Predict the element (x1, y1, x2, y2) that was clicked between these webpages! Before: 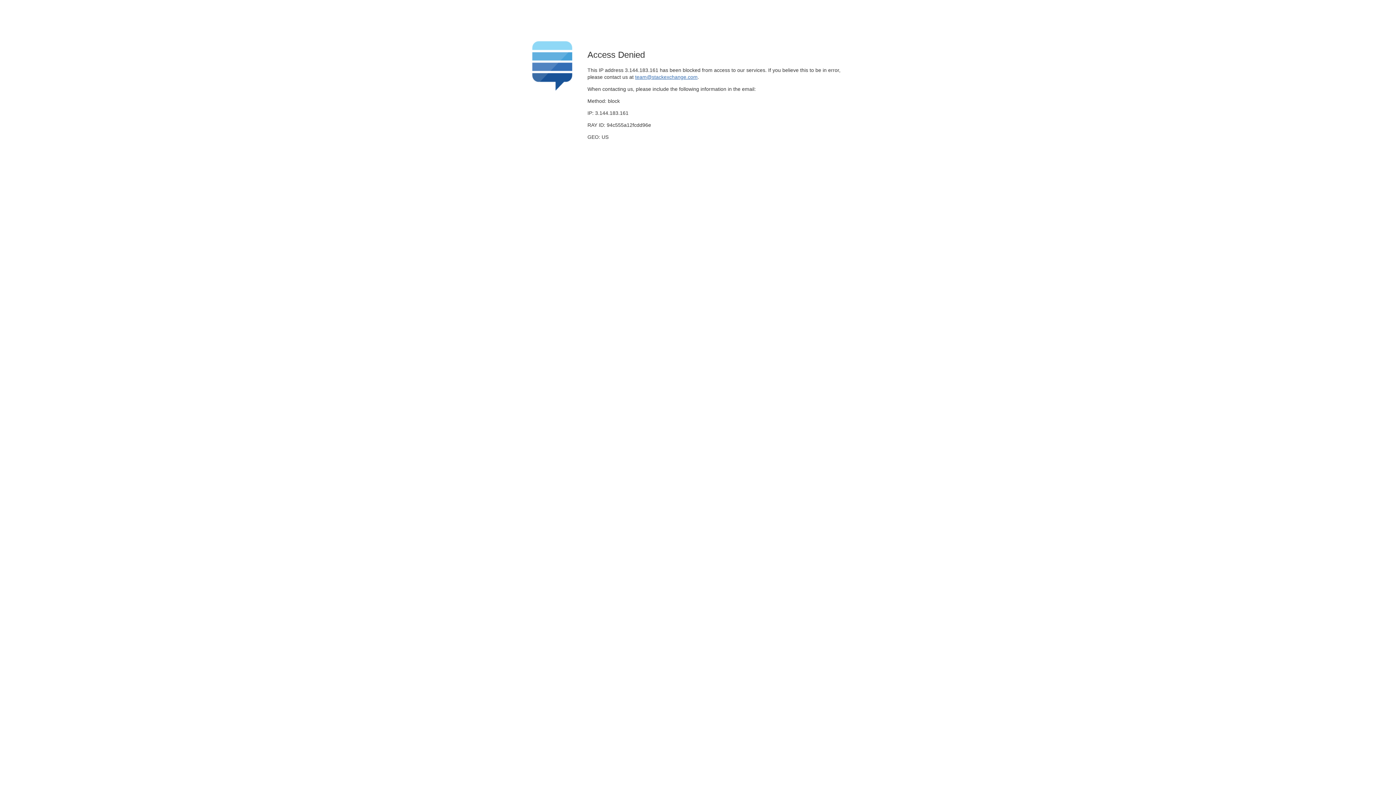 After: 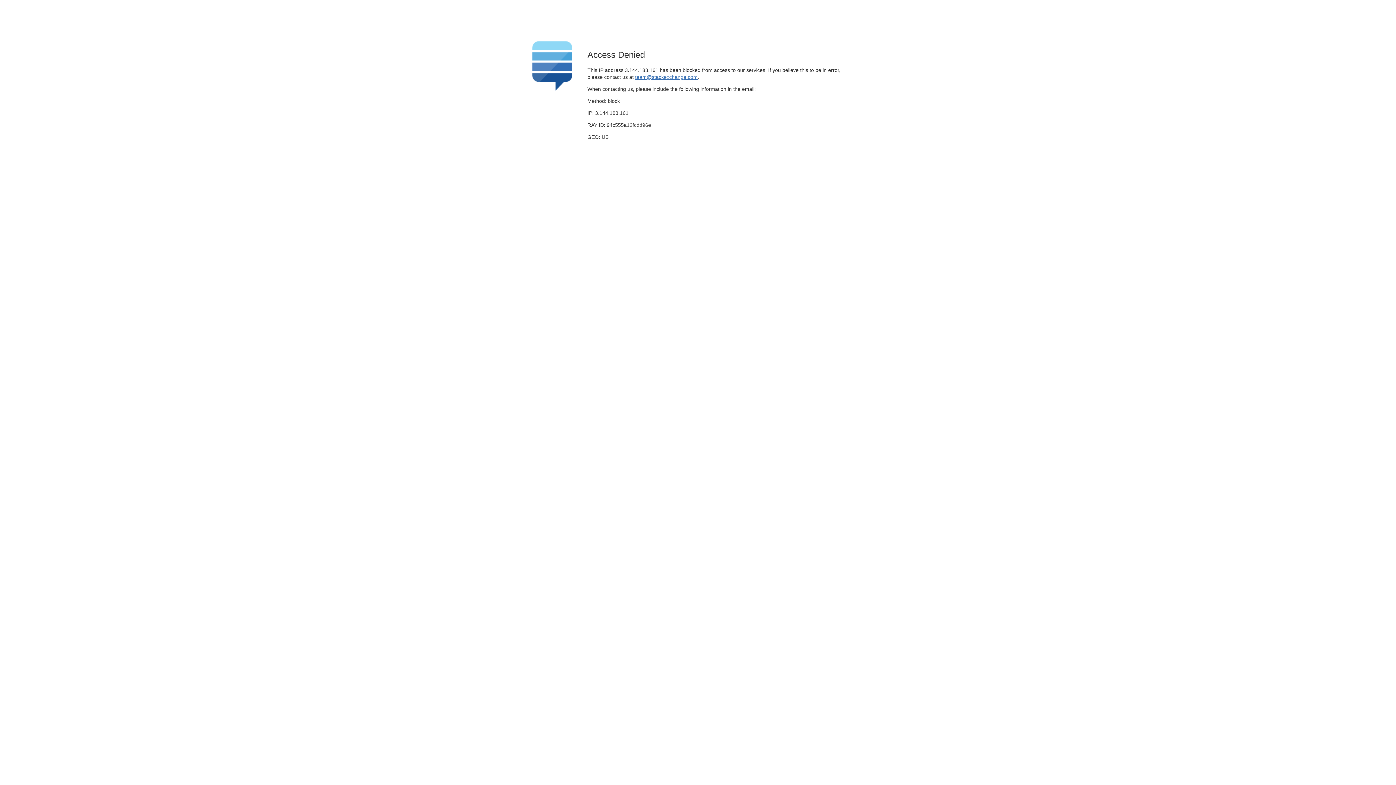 Action: label: team@stackexchange.com bbox: (635, 74, 697, 79)